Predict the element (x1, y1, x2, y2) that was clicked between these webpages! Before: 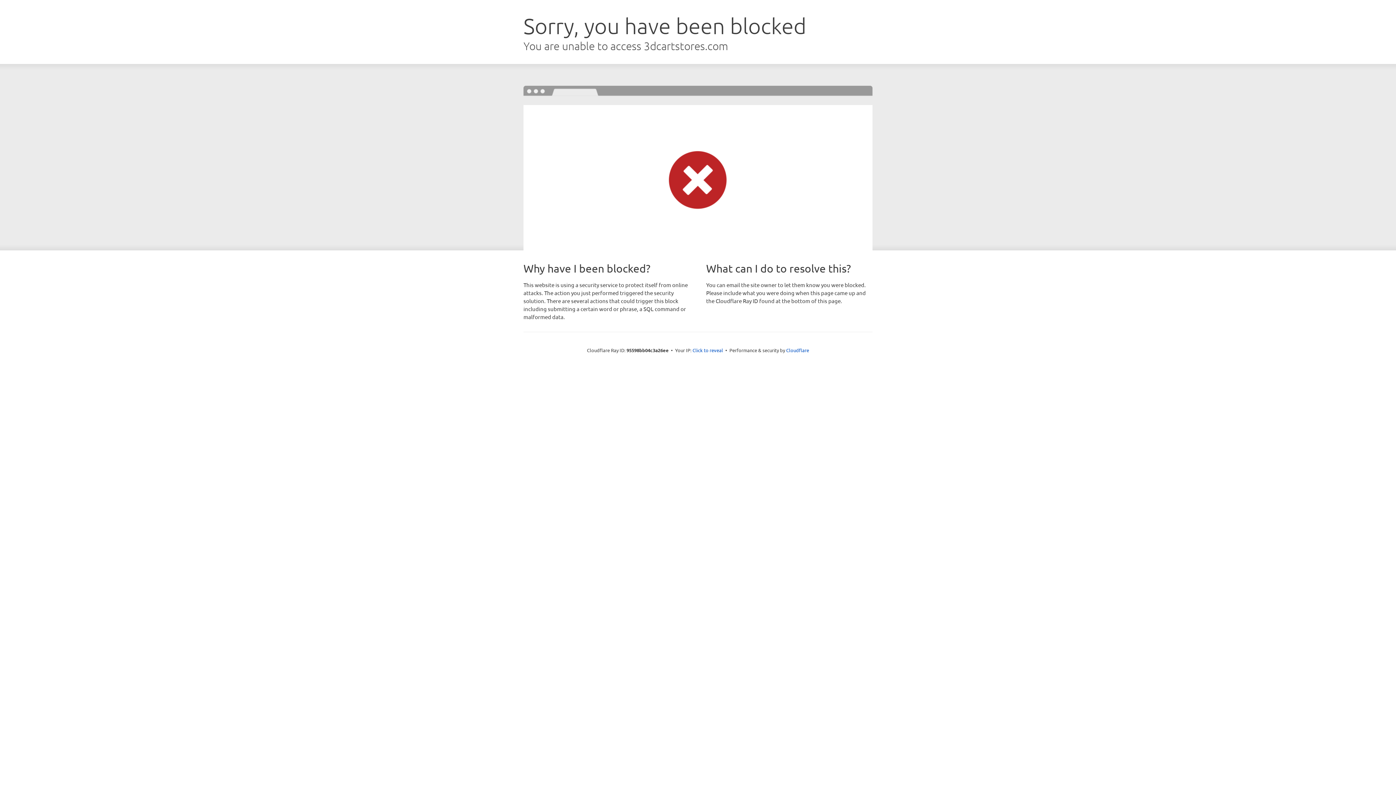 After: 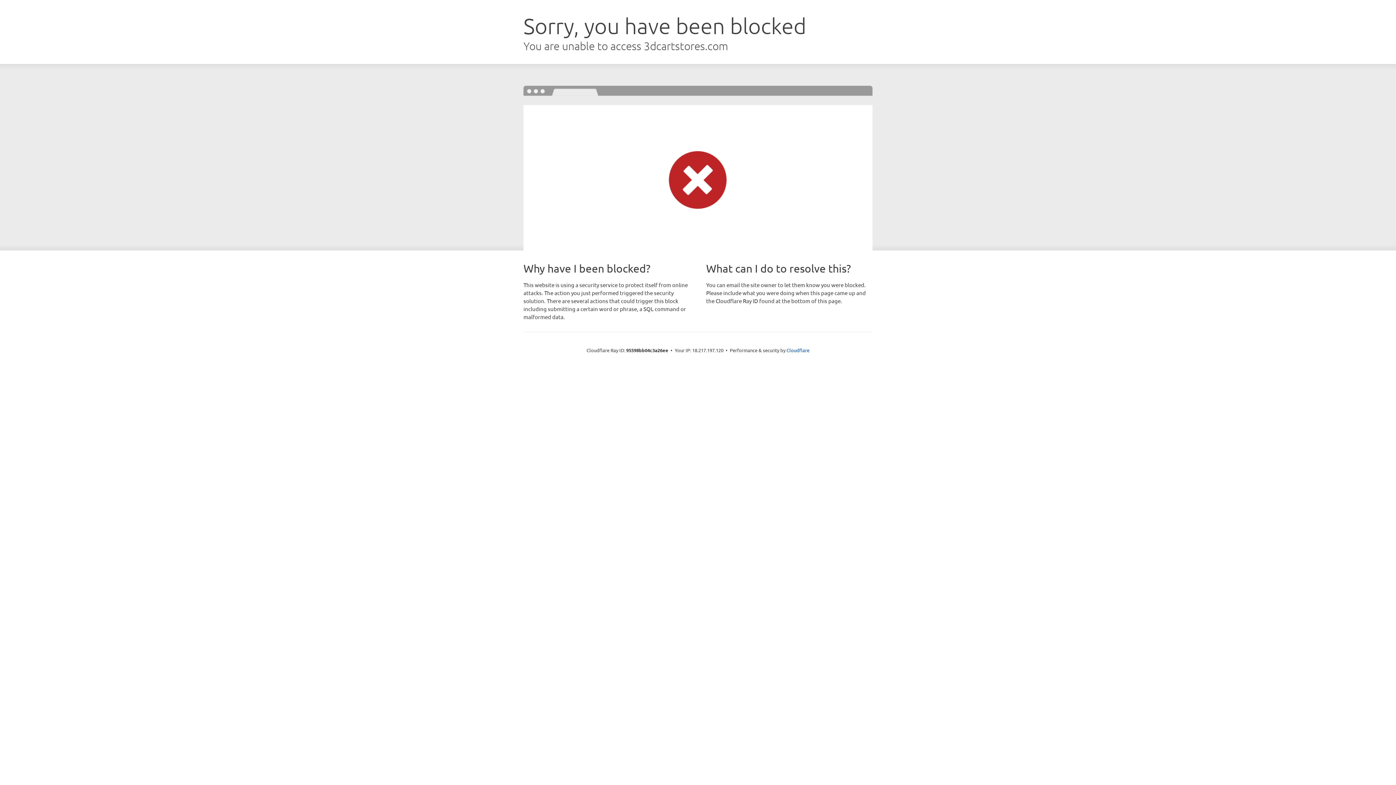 Action: label: Click to reveal bbox: (692, 346, 723, 353)